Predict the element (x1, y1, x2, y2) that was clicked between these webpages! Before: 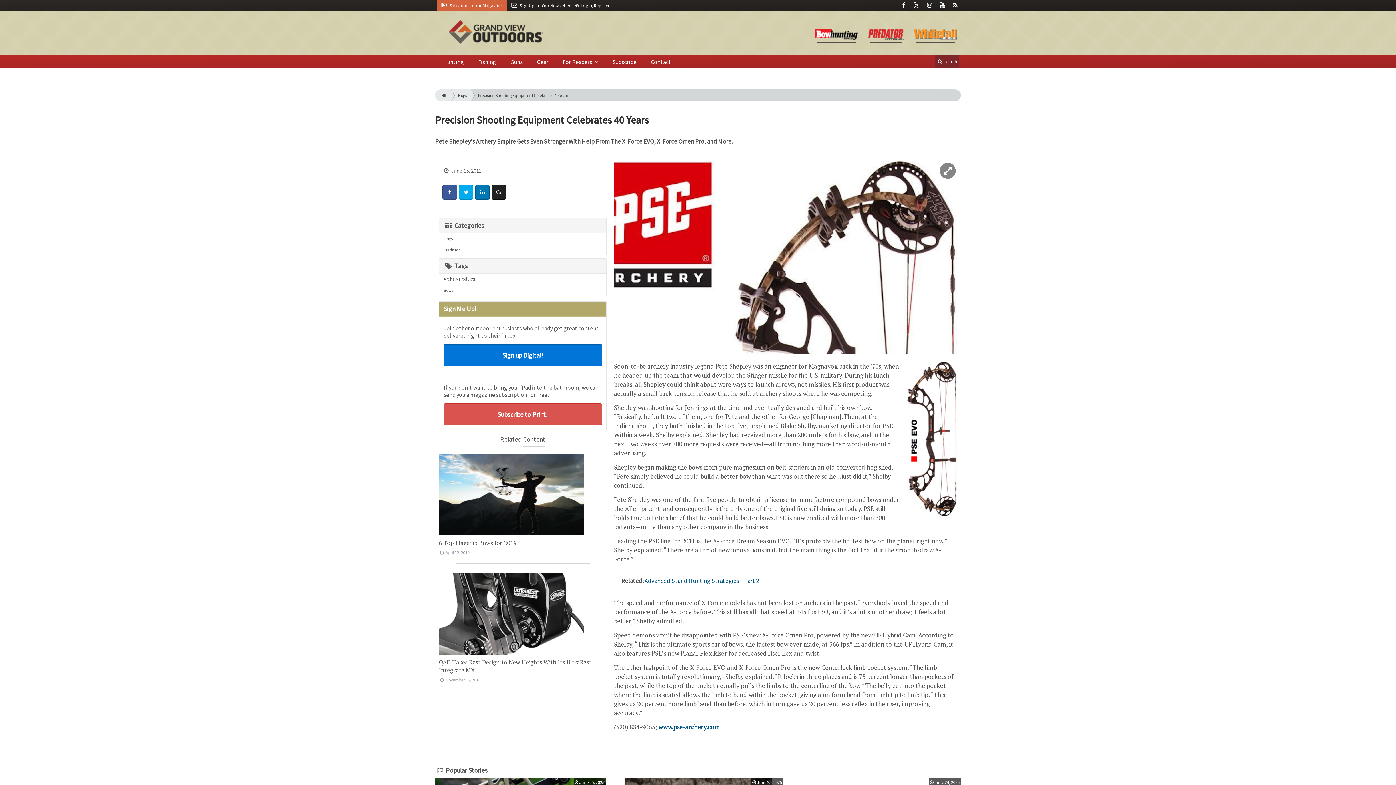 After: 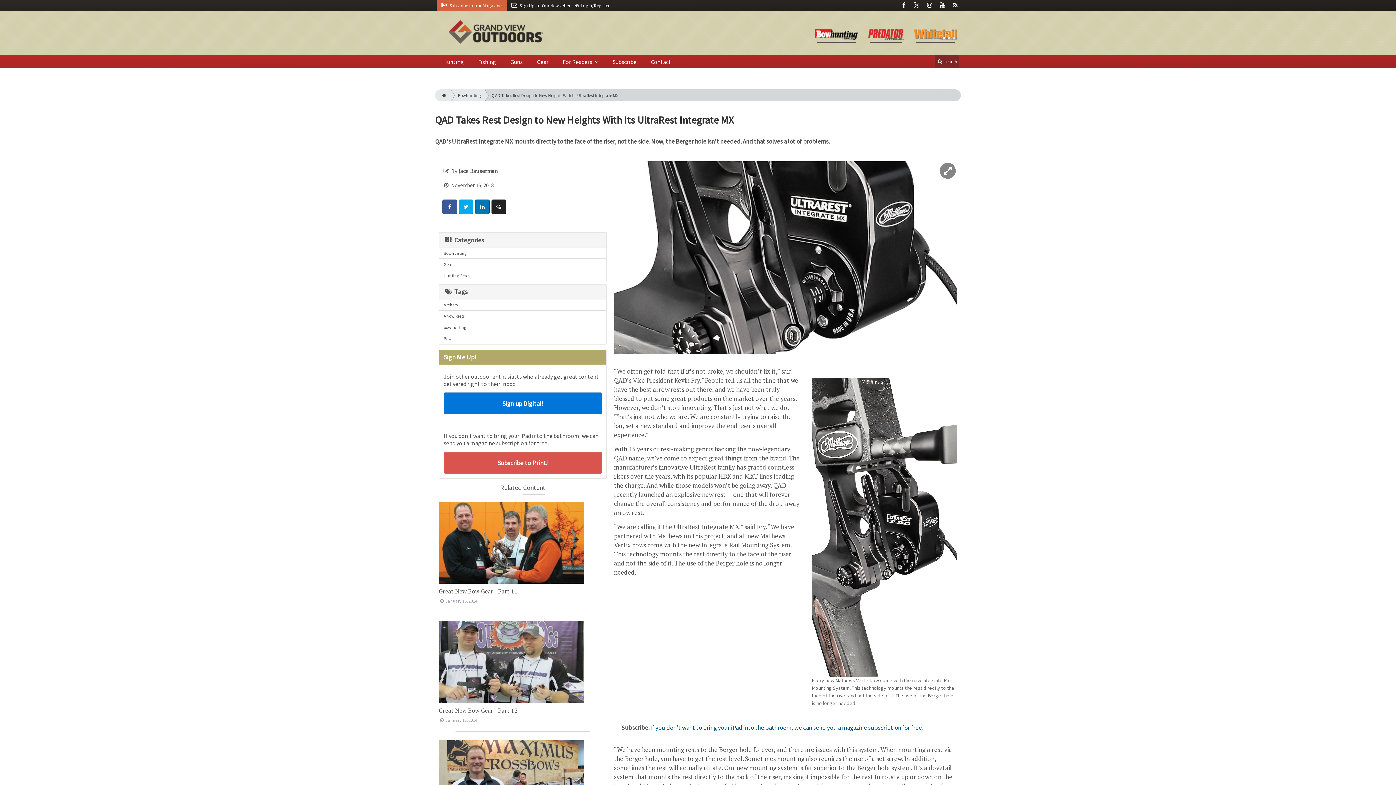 Action: bbox: (438, 611, 606, 682) label: QAD Takes Rest Design to New Heights With Its UltraRest Integrate MX
 November 16, 2018